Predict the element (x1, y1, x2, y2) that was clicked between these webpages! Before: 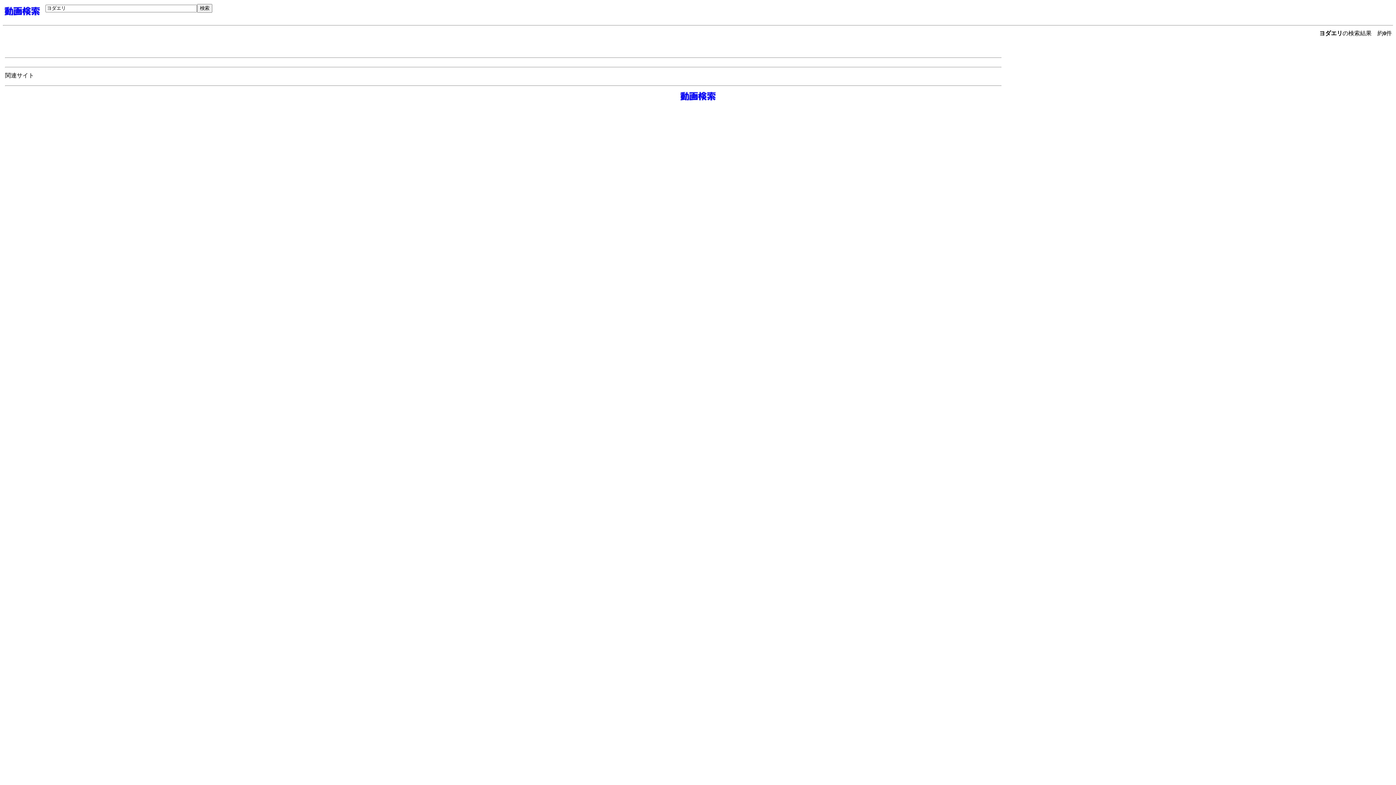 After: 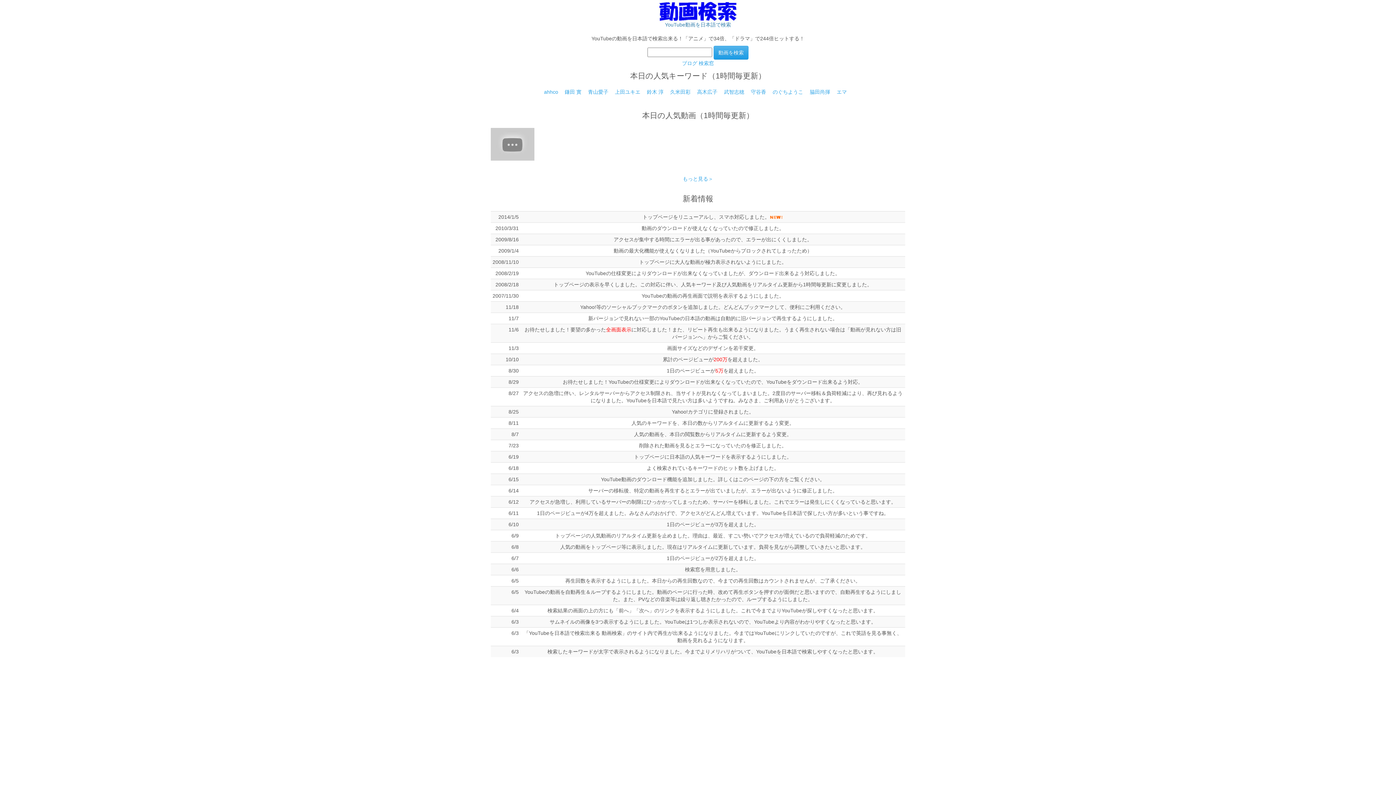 Action: bbox: (4, 10, 40, 17)